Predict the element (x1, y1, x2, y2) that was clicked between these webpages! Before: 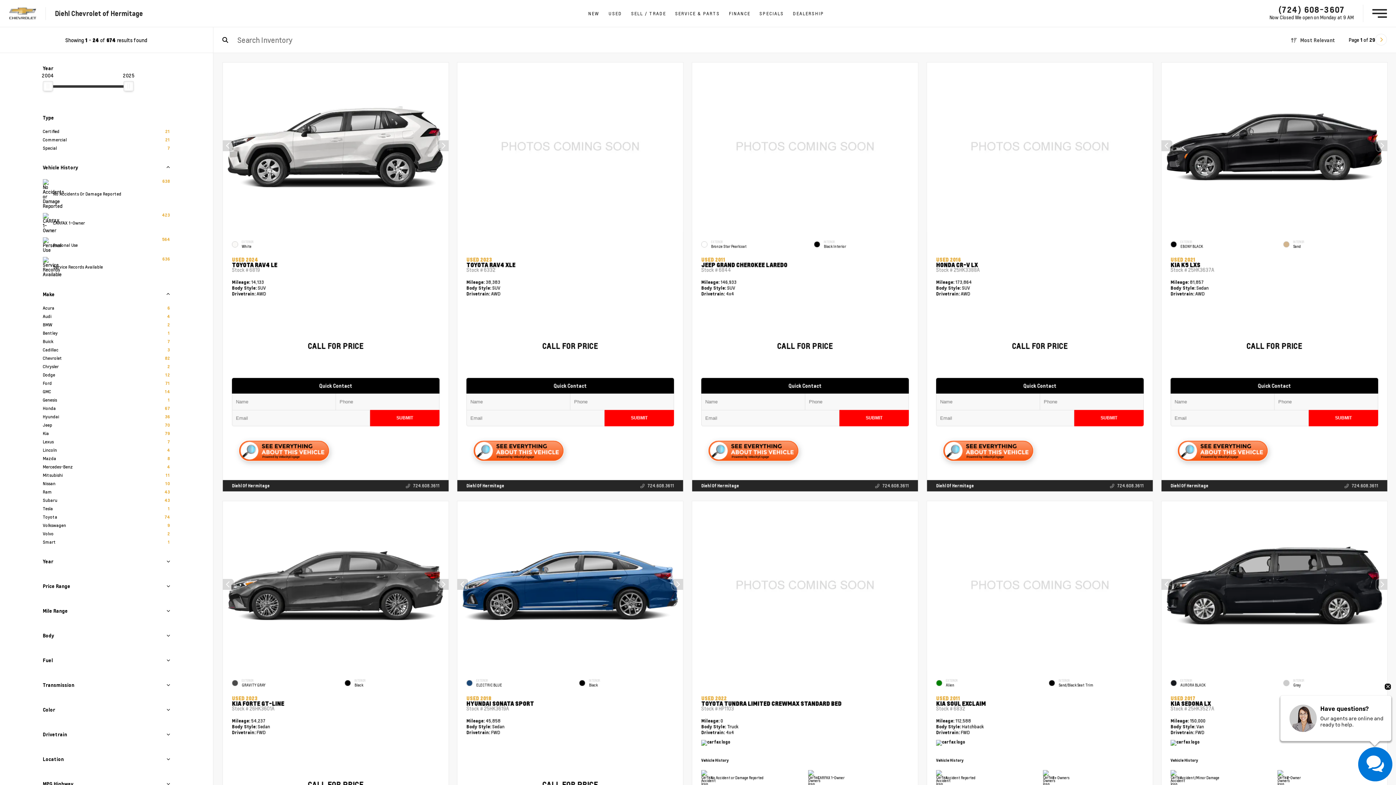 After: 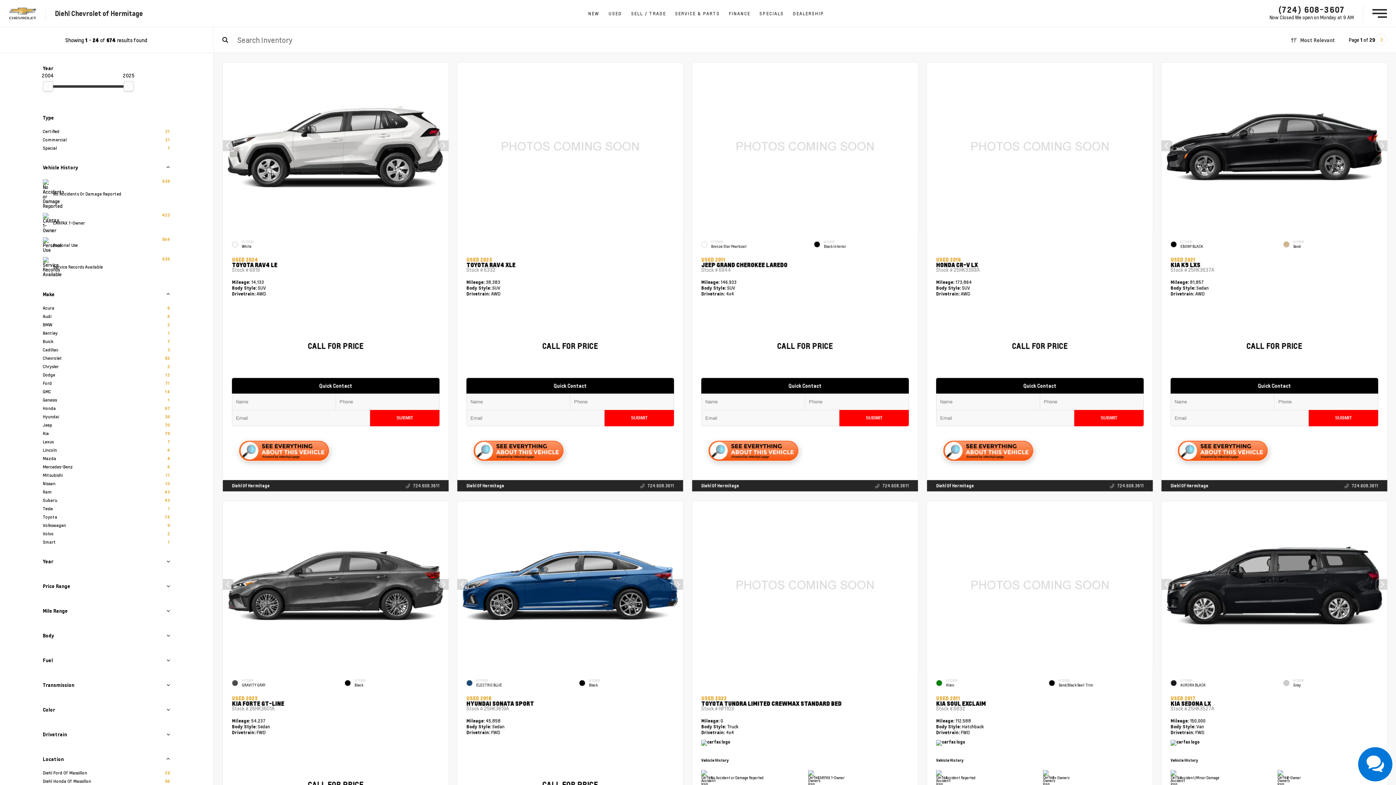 Action: bbox: (164, 757, 170, 761)